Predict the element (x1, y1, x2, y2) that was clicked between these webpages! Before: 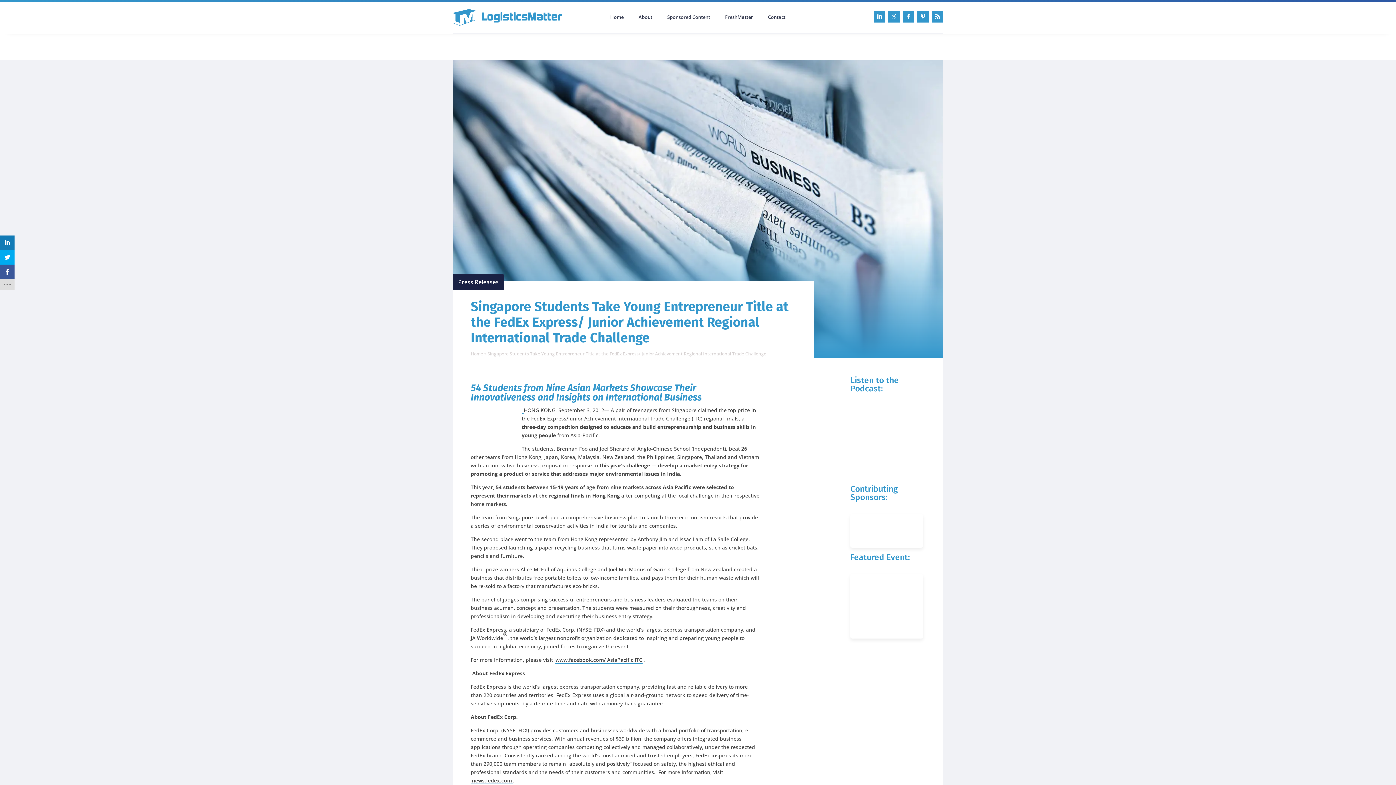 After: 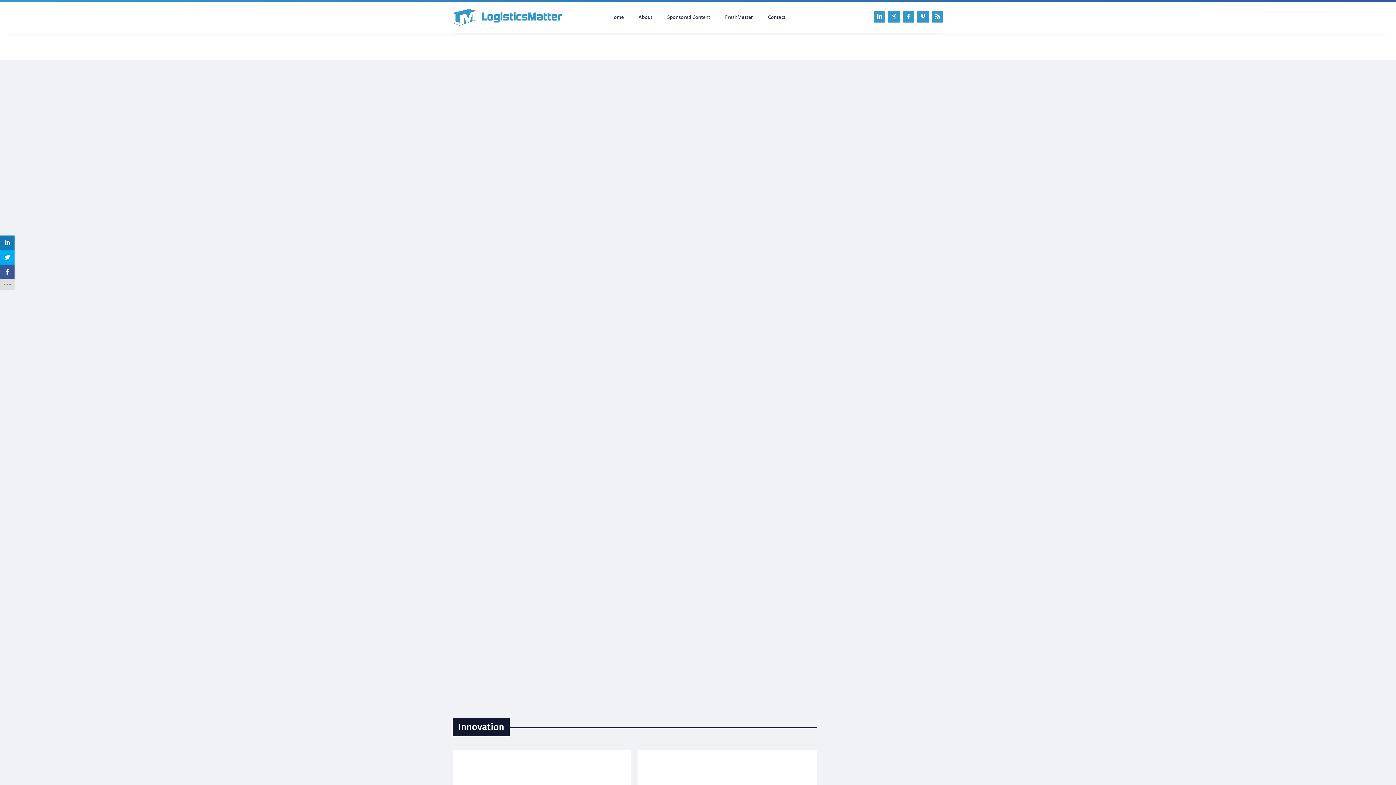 Action: label: Home bbox: (606, 14, 627, 22)